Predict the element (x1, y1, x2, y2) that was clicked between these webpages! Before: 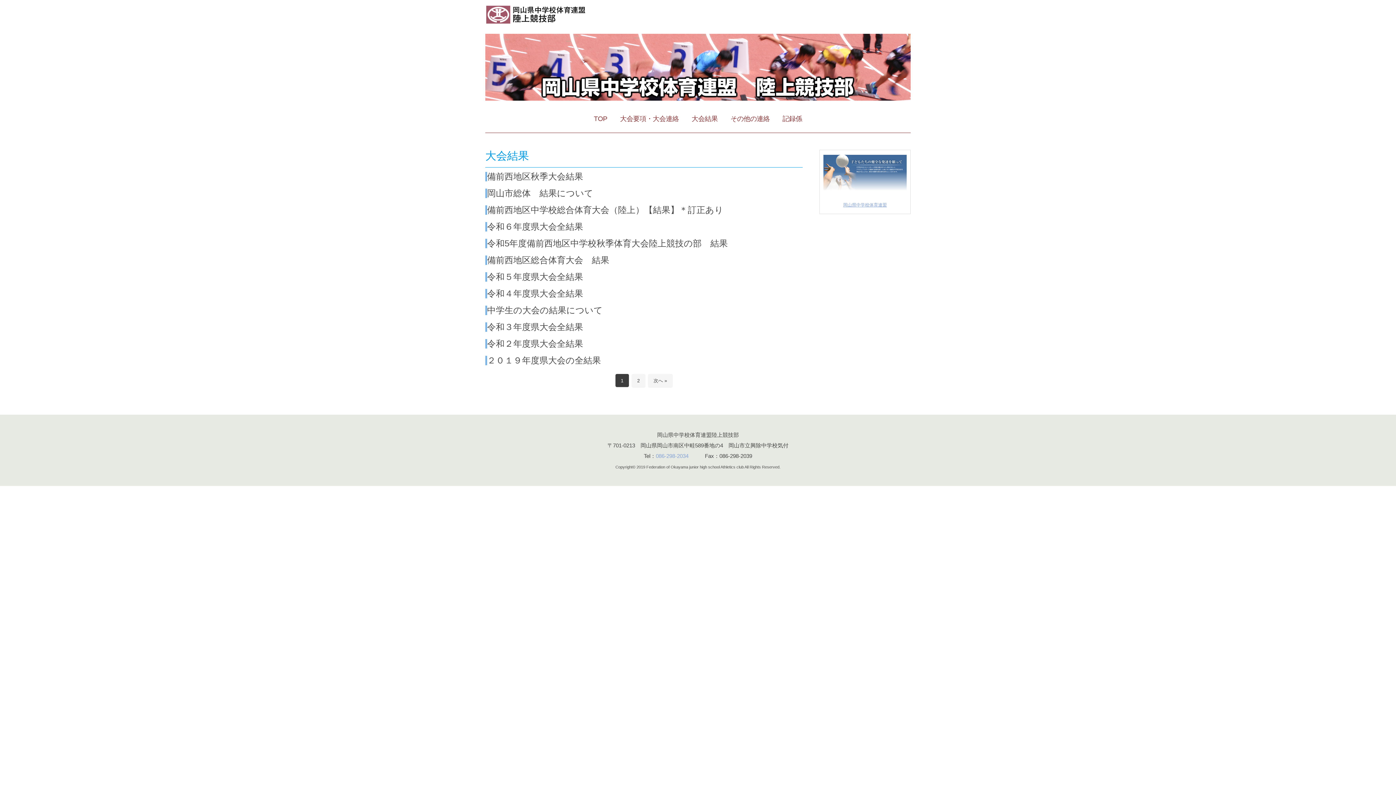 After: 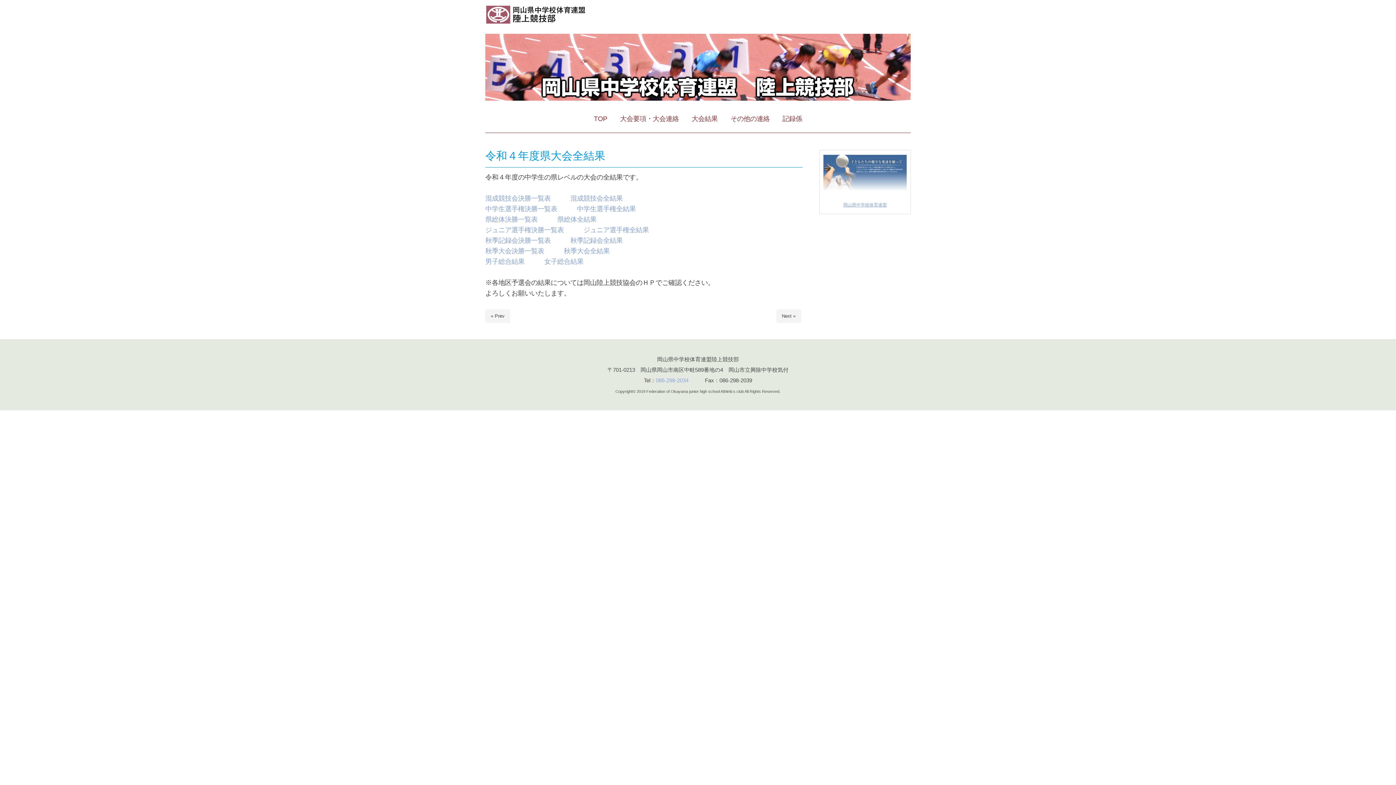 Action: label: 令和４年度県大会全結果 bbox: (487, 288, 583, 298)